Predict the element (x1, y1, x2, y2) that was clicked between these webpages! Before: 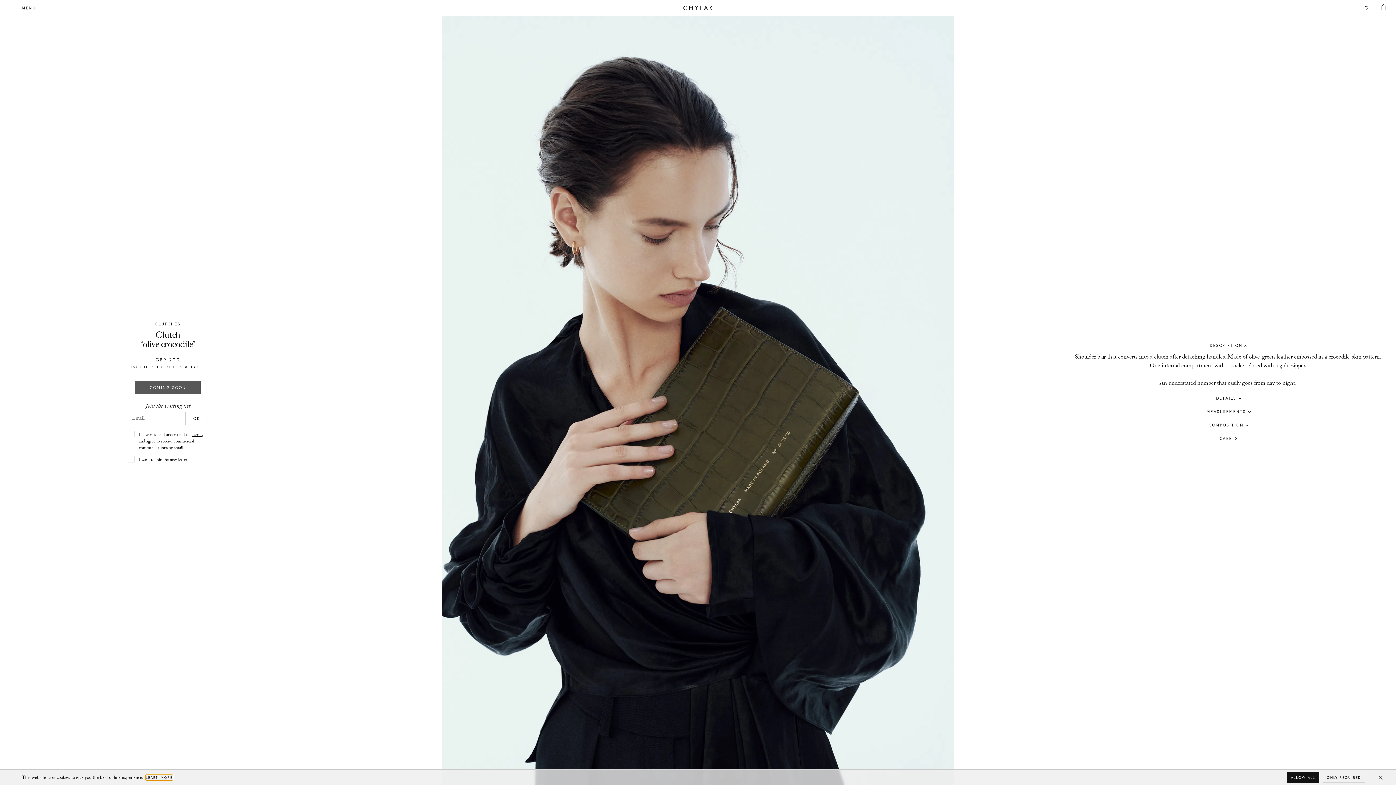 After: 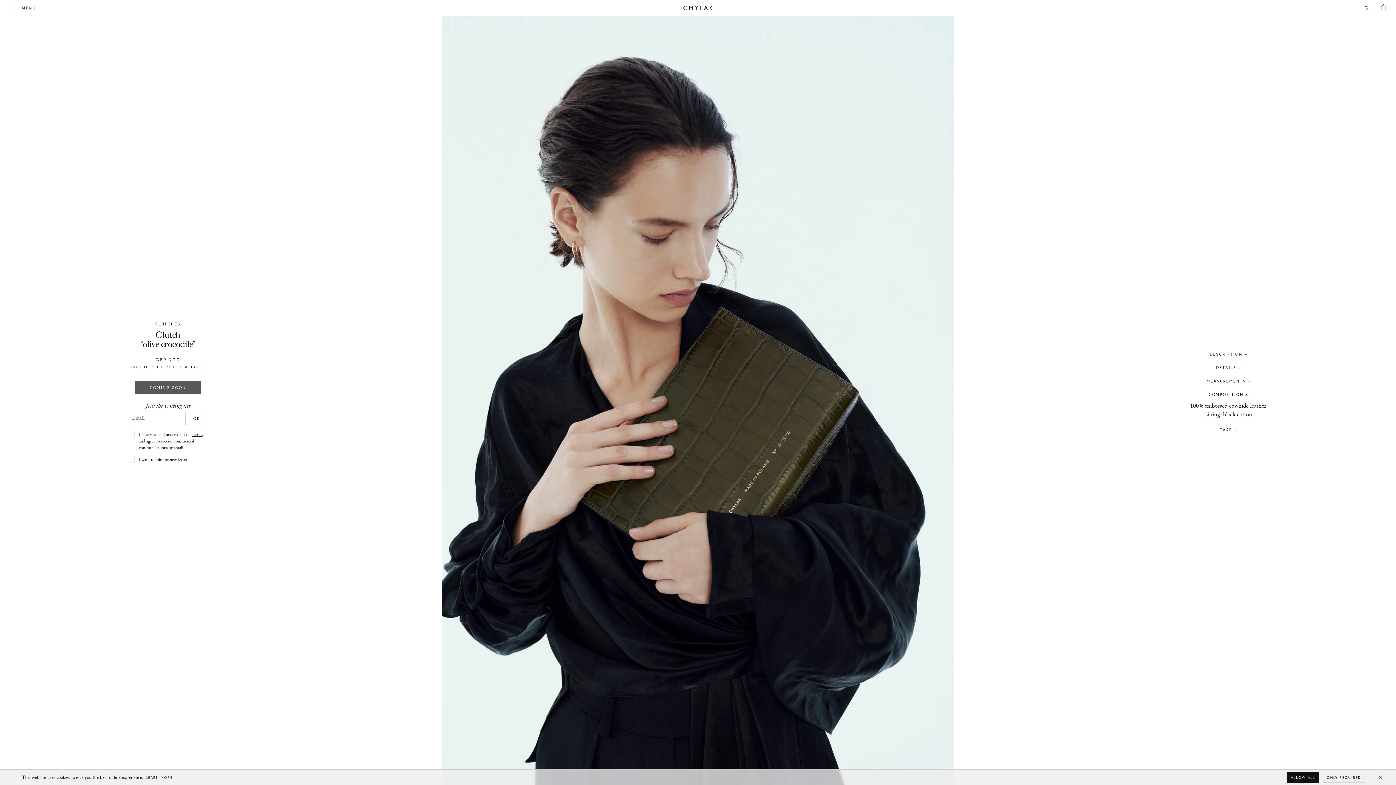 Action: bbox: (1209, 422, 1247, 427) label: COMPOSITION